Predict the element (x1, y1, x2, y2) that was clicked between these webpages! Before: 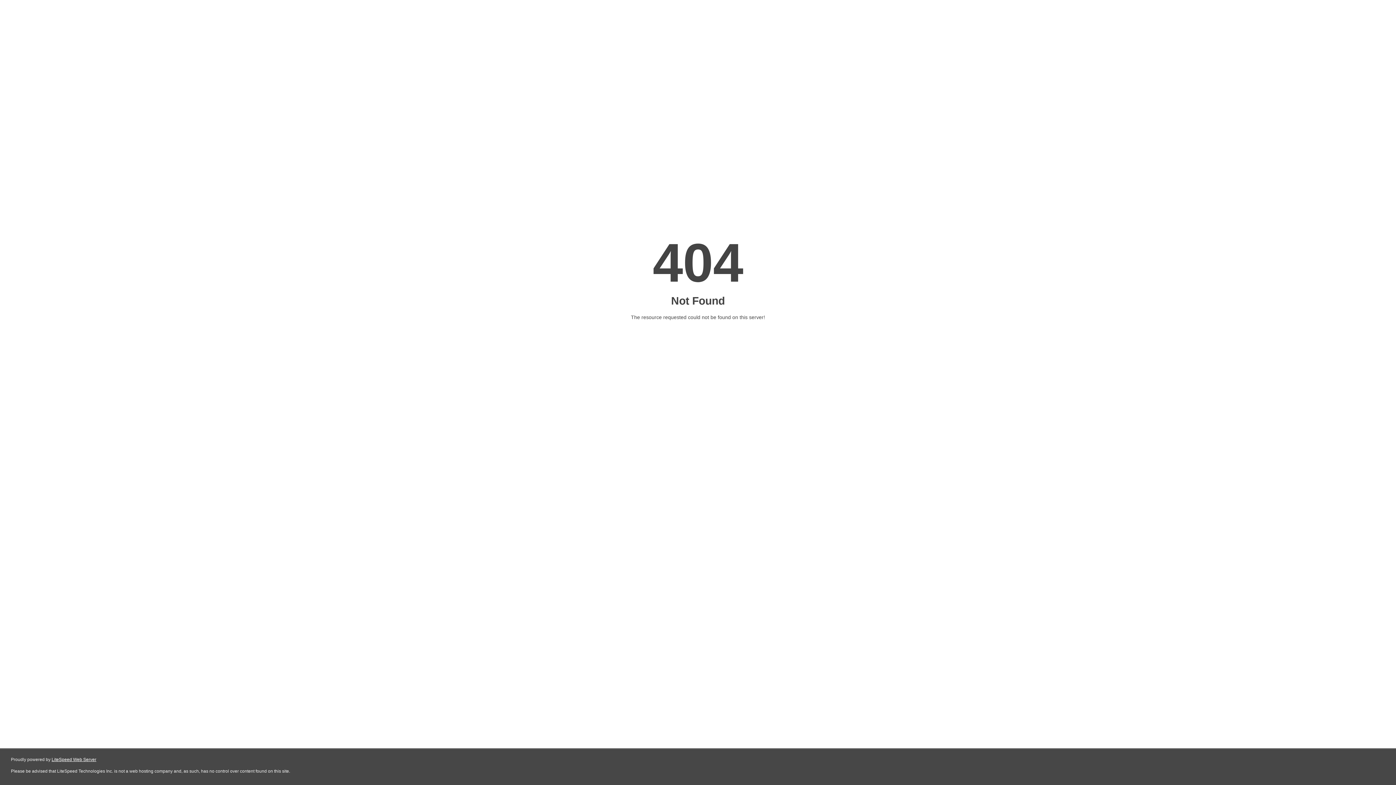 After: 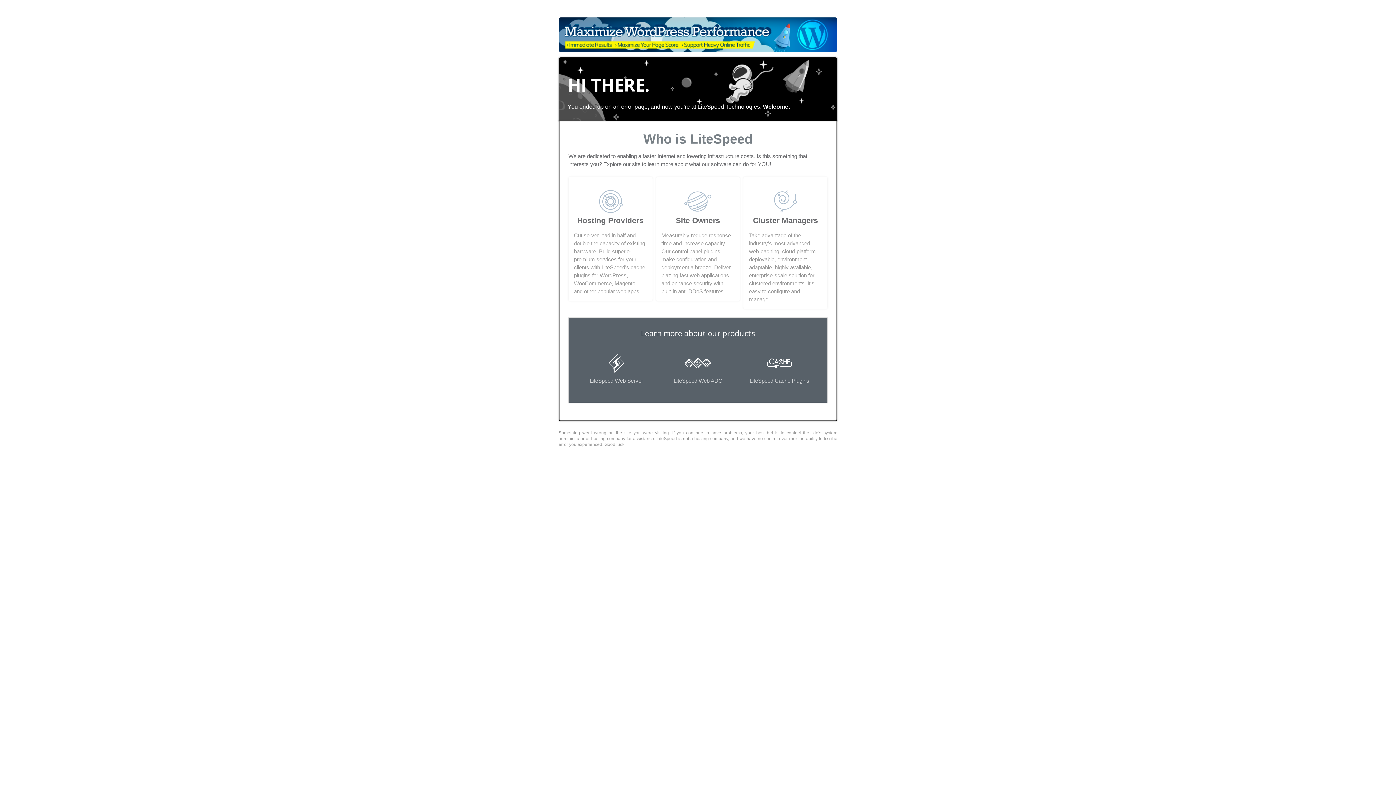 Action: bbox: (51, 757, 96, 762) label: LiteSpeed Web Server